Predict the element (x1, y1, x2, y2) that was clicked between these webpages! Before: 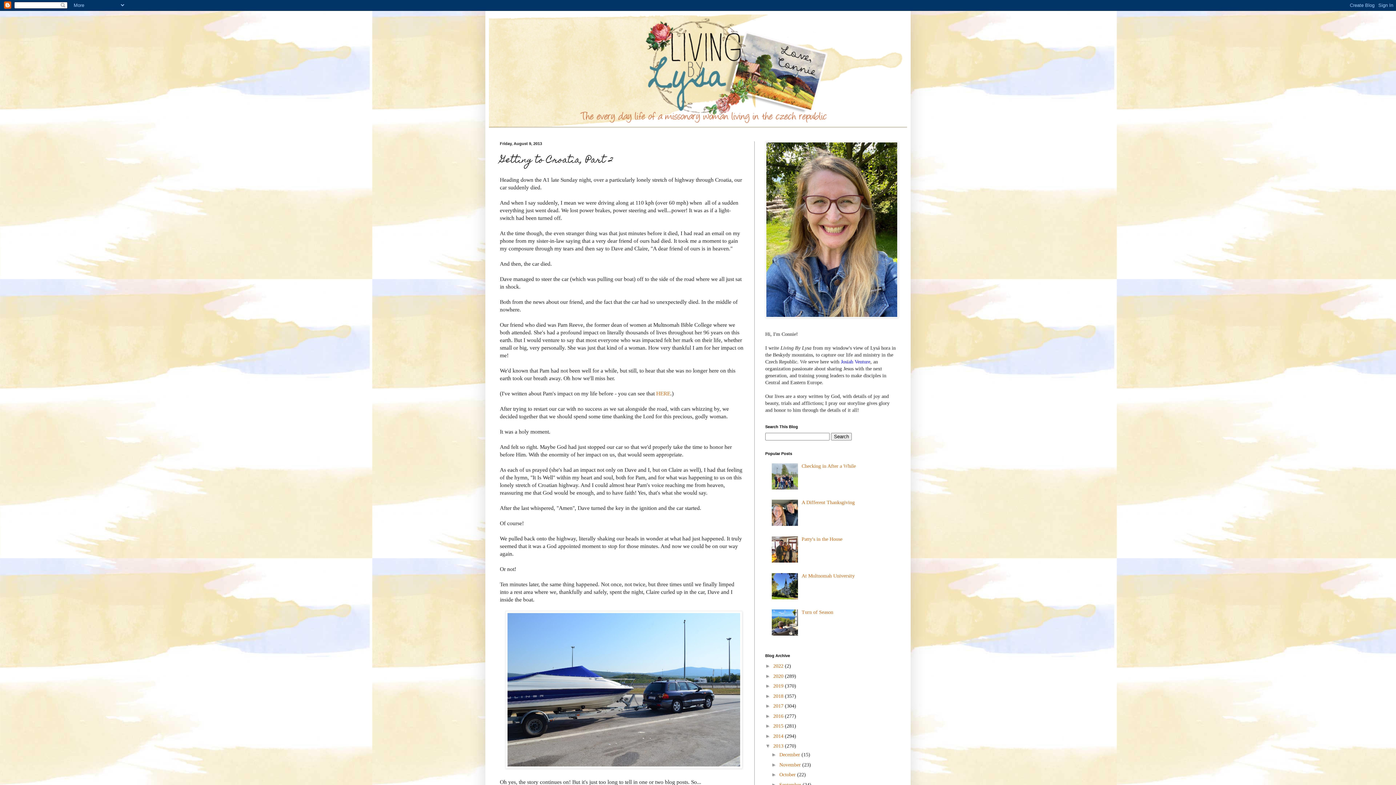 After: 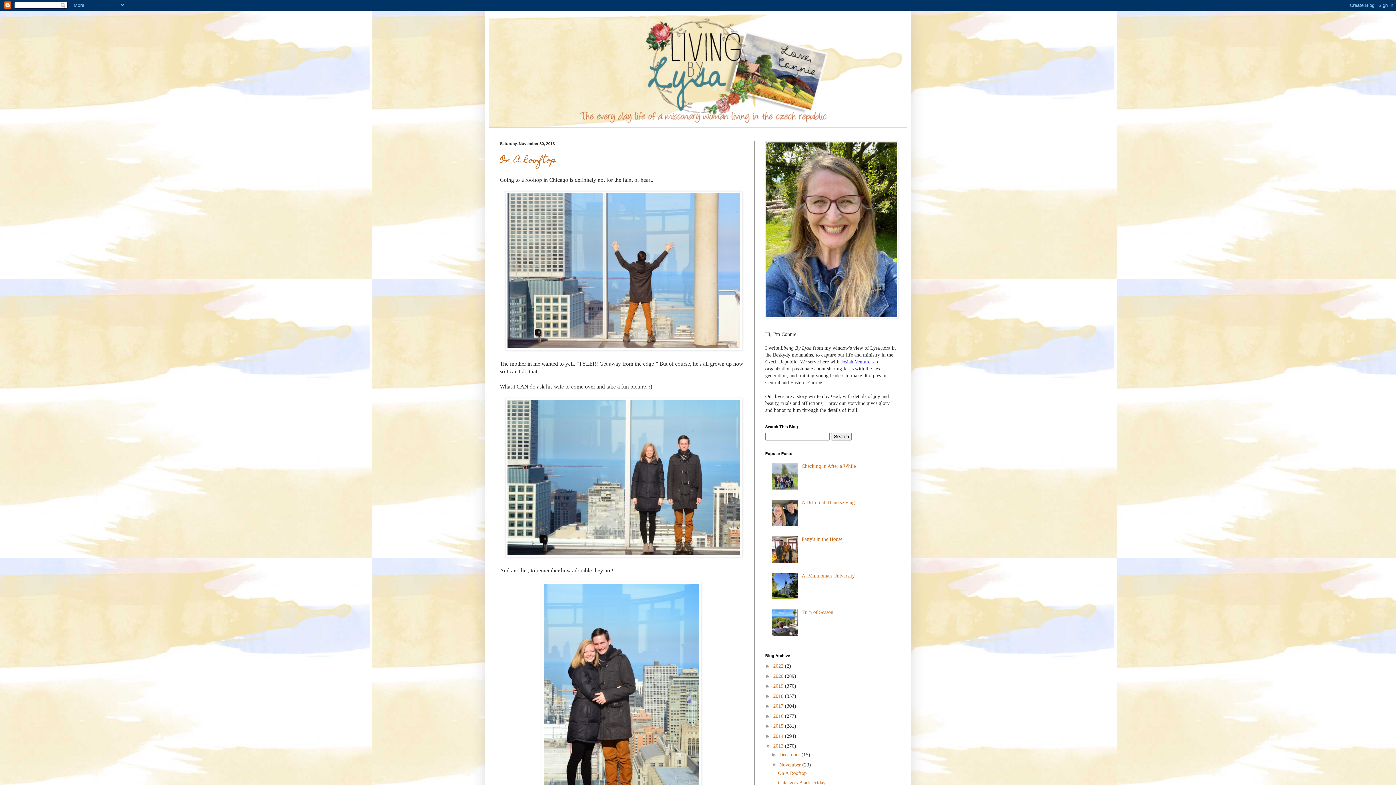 Action: bbox: (779, 762, 802, 767) label: November 